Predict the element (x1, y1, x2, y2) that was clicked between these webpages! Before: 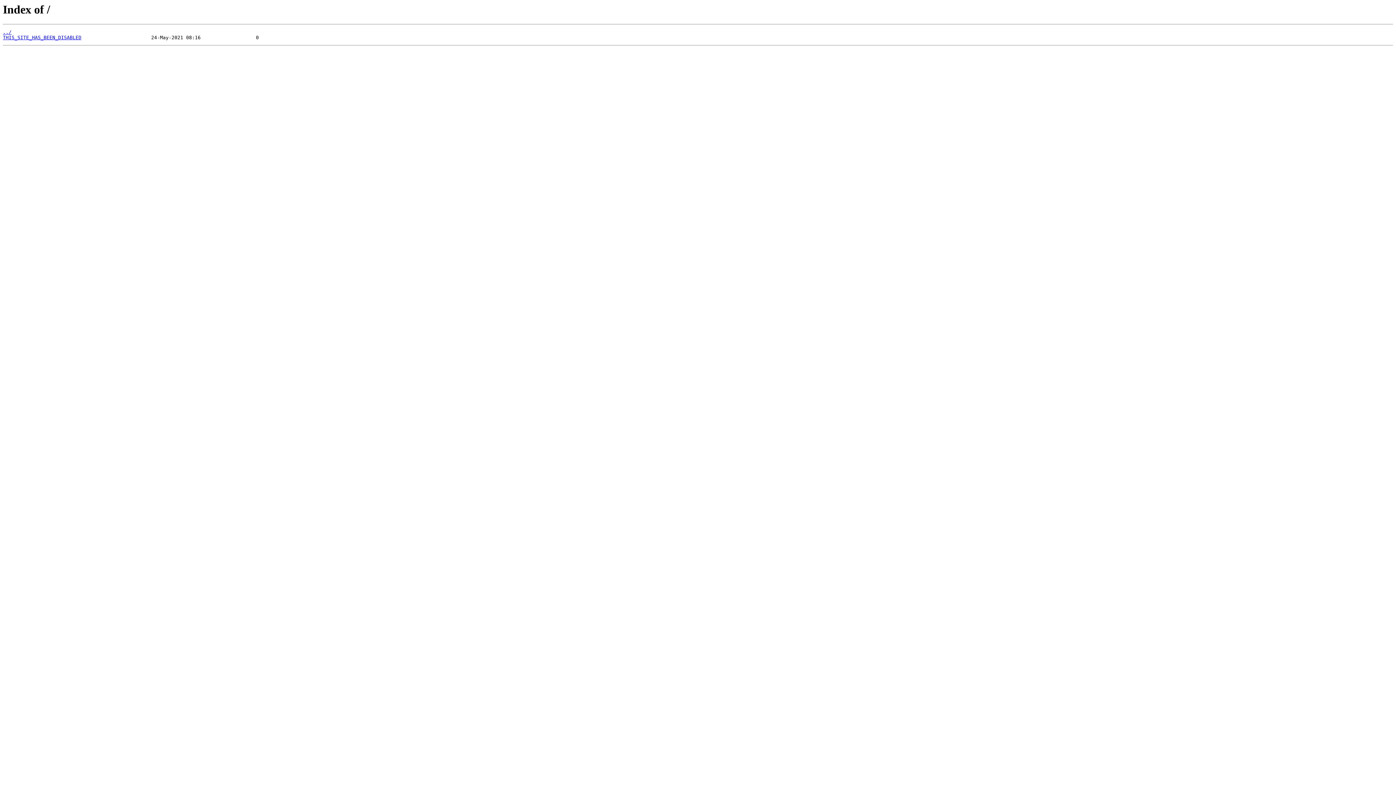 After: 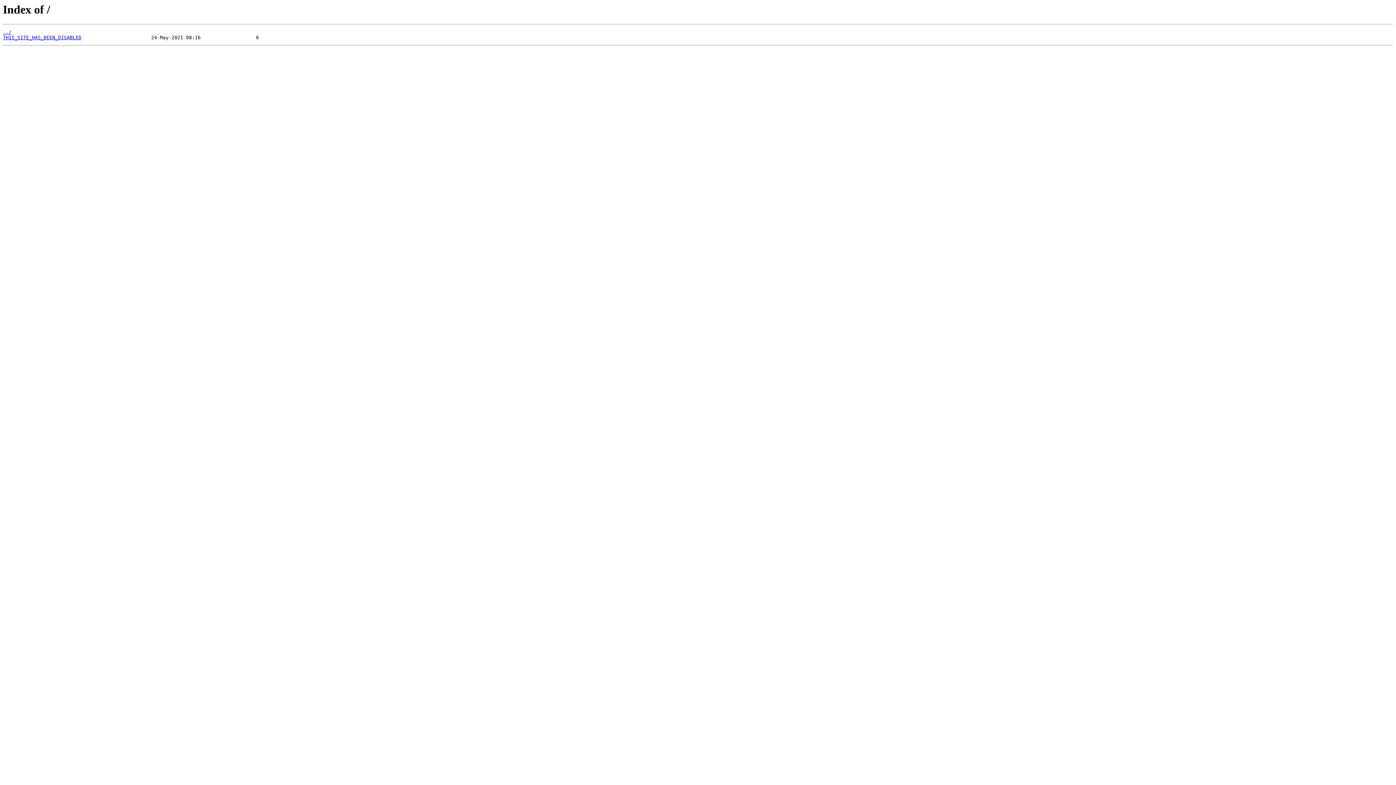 Action: label: ../ bbox: (2, 29, 11, 35)